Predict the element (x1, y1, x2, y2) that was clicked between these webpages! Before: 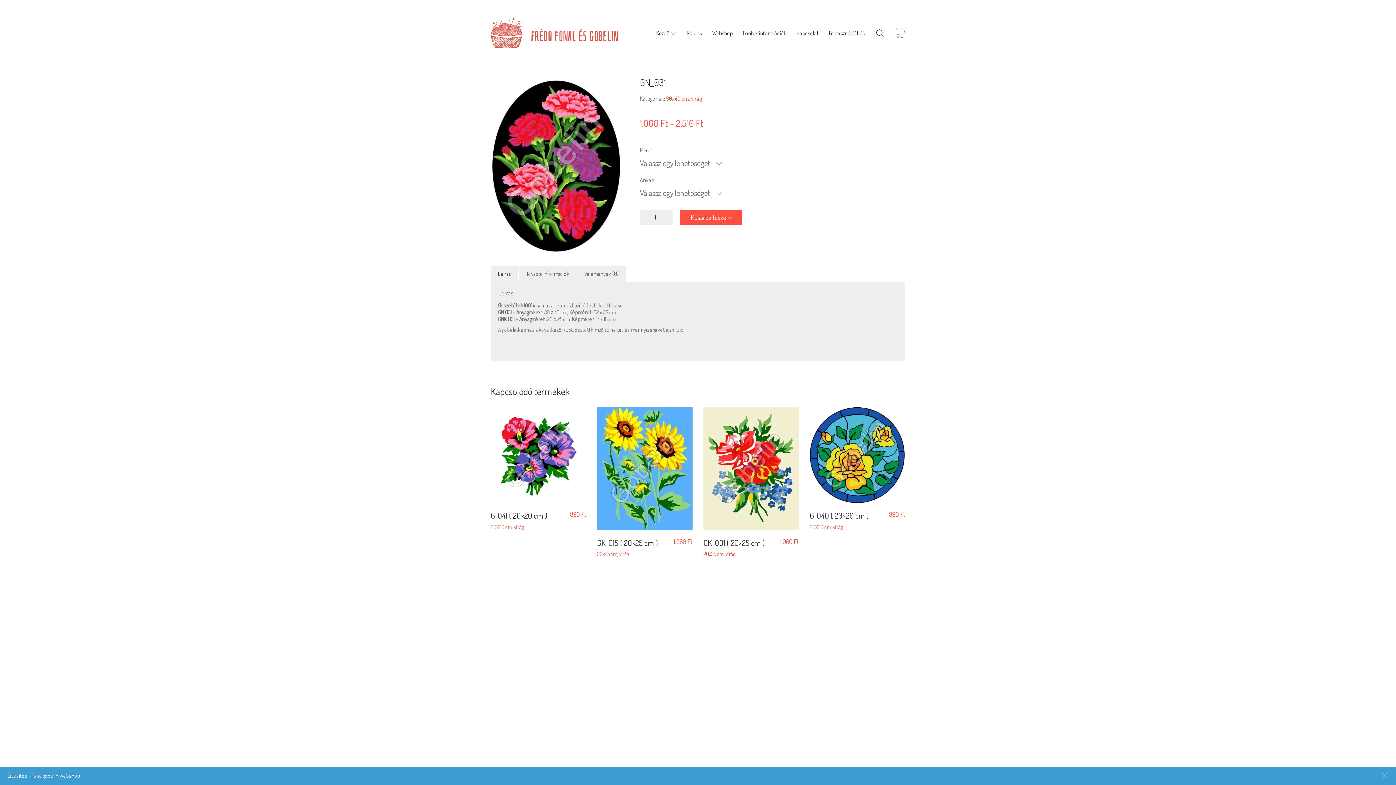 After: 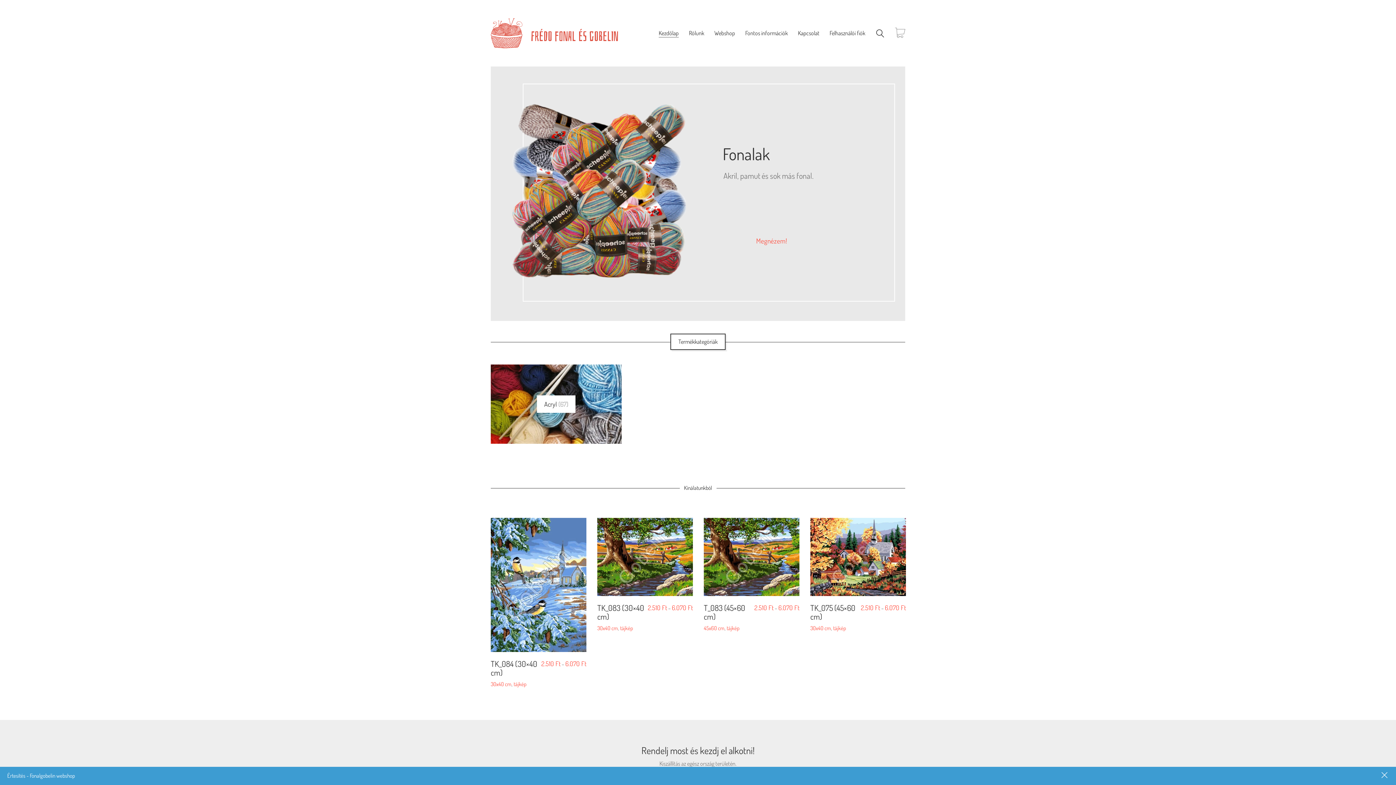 Action: bbox: (656, 29, 676, 37) label: Kezdőlap